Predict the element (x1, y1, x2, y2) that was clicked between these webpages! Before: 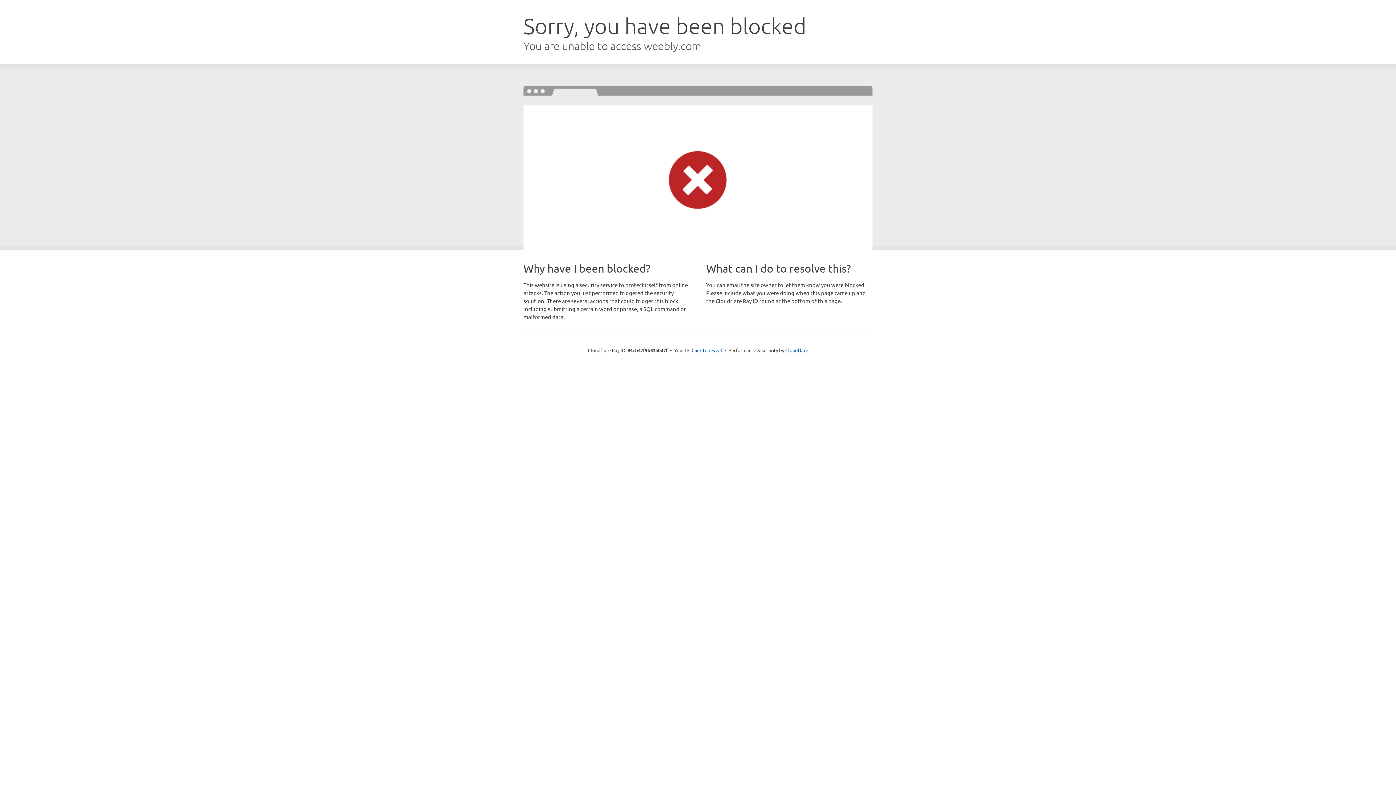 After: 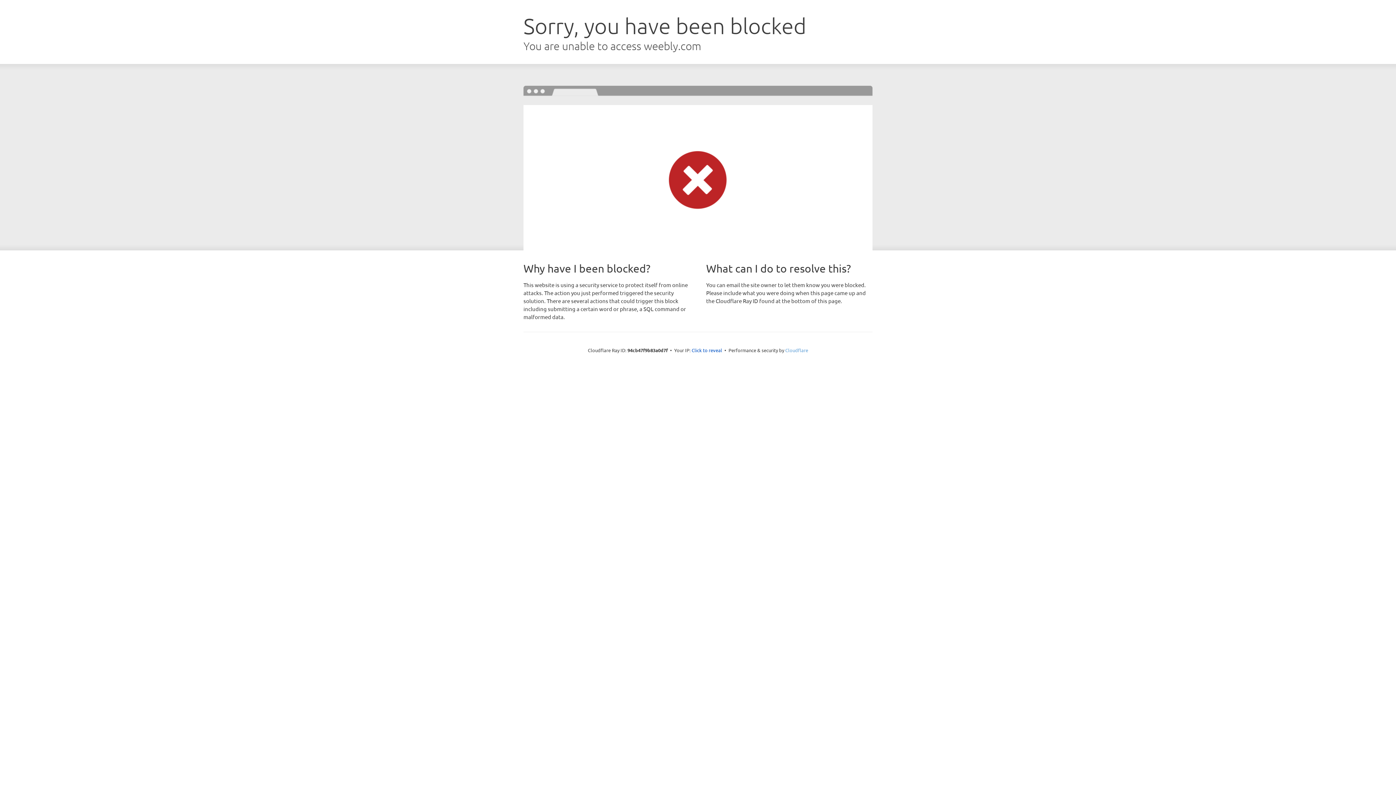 Action: label: Cloudflare bbox: (785, 347, 808, 353)